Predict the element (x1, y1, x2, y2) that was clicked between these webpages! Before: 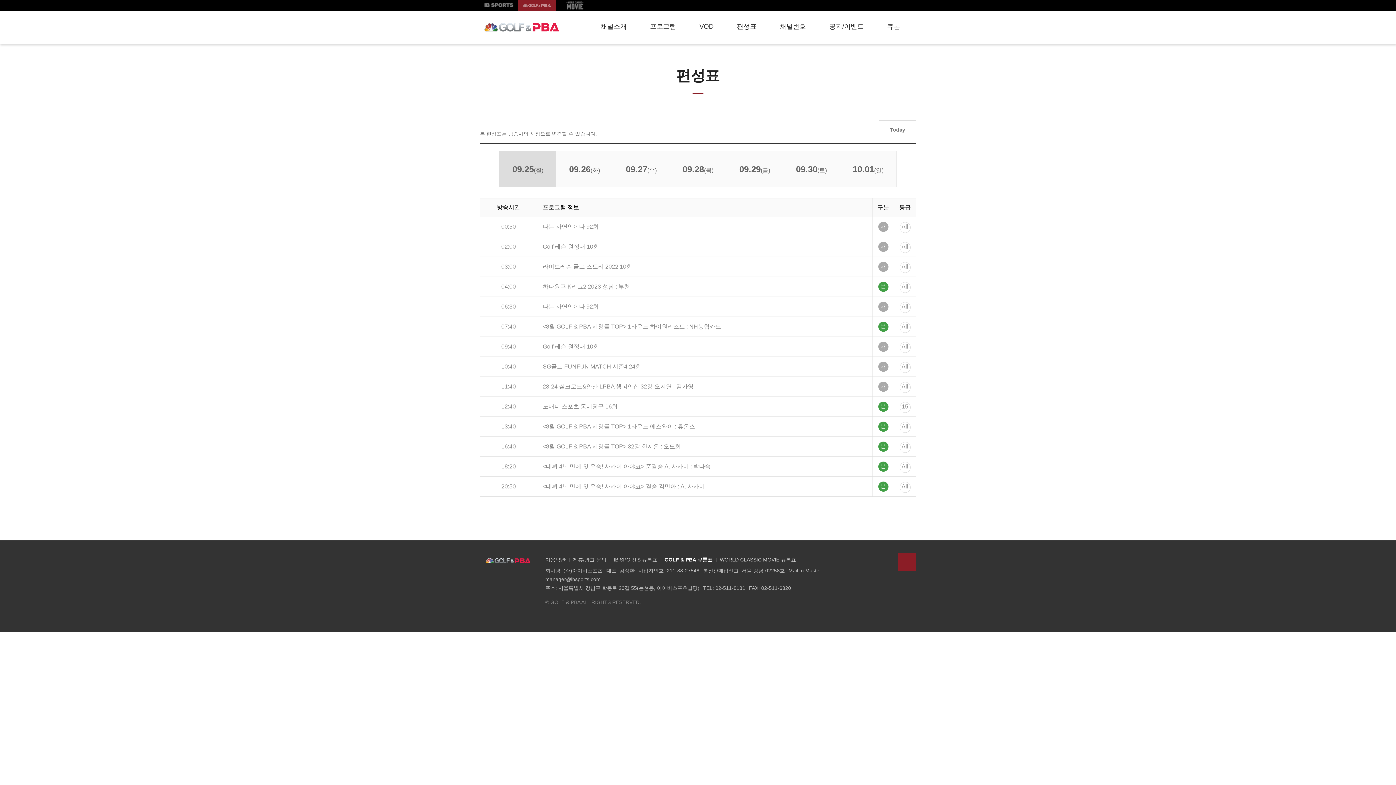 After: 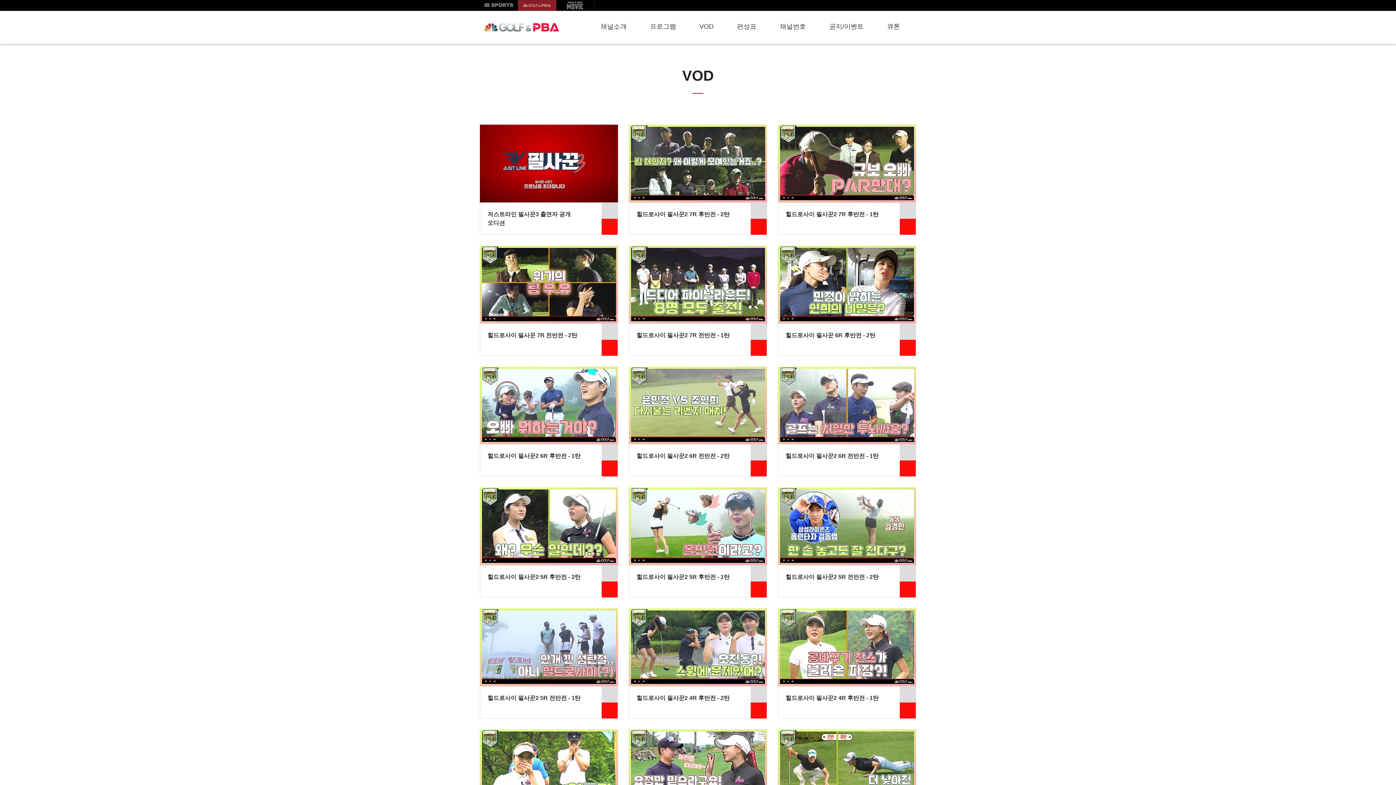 Action: label: VOD bbox: (688, 10, 725, 43)